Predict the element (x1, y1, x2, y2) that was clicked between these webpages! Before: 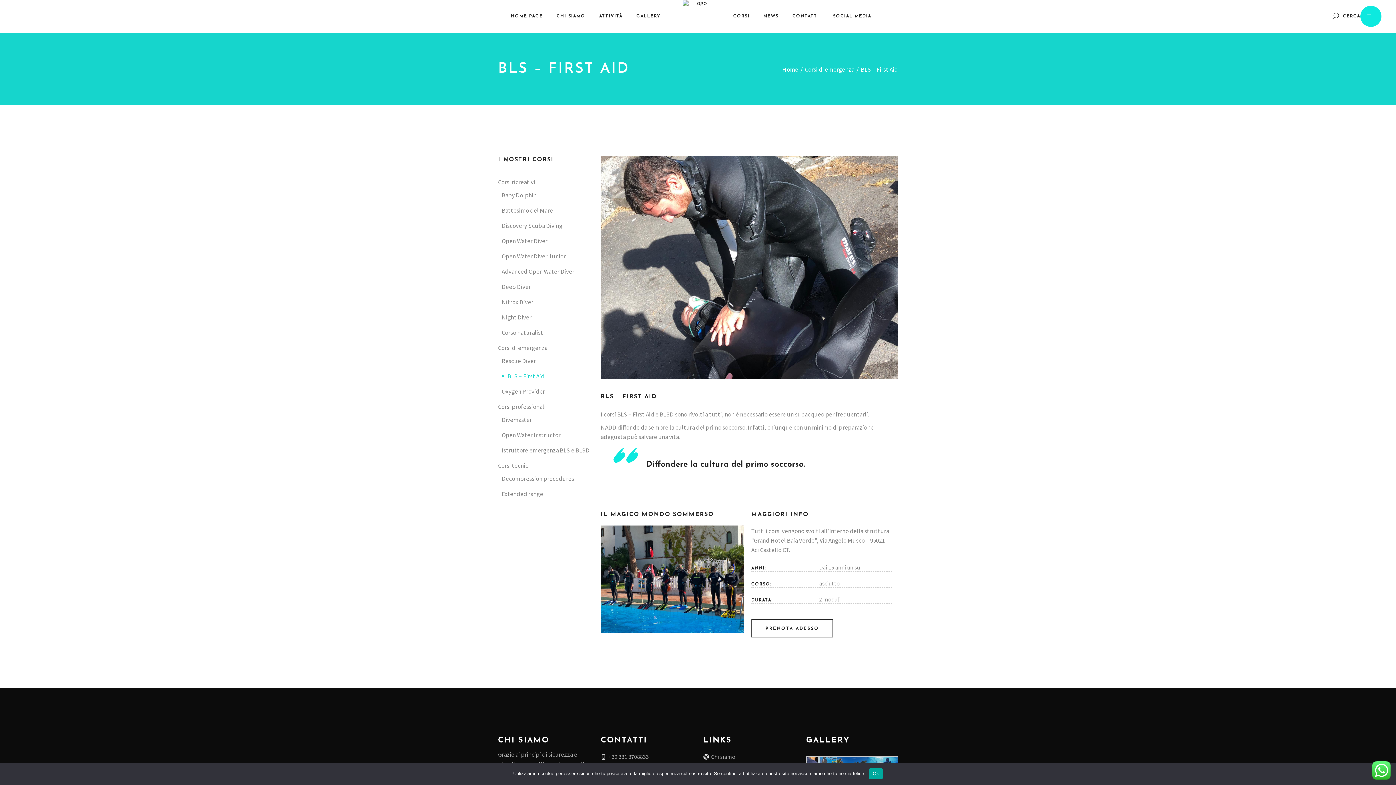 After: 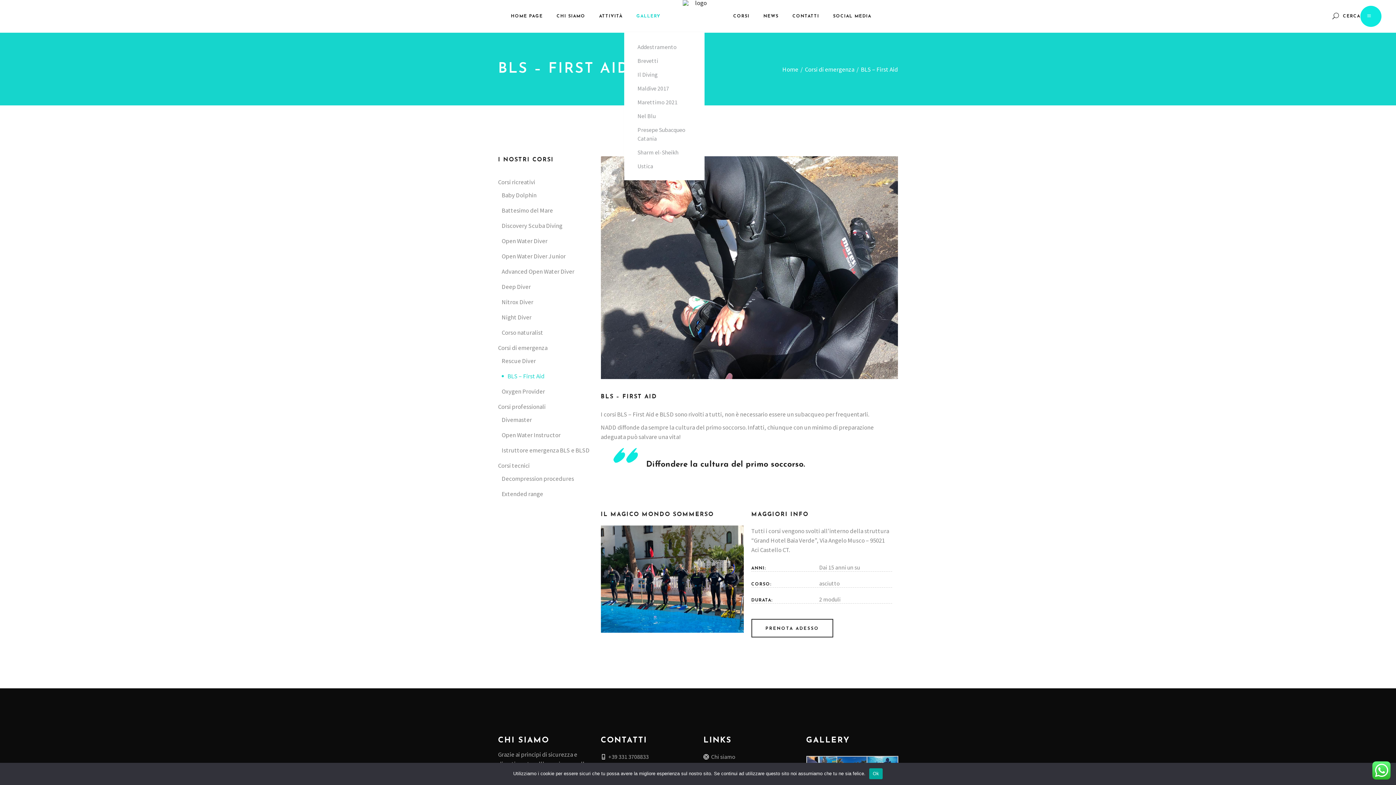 Action: label: GALLERY bbox: (626, 13, 663, 19)